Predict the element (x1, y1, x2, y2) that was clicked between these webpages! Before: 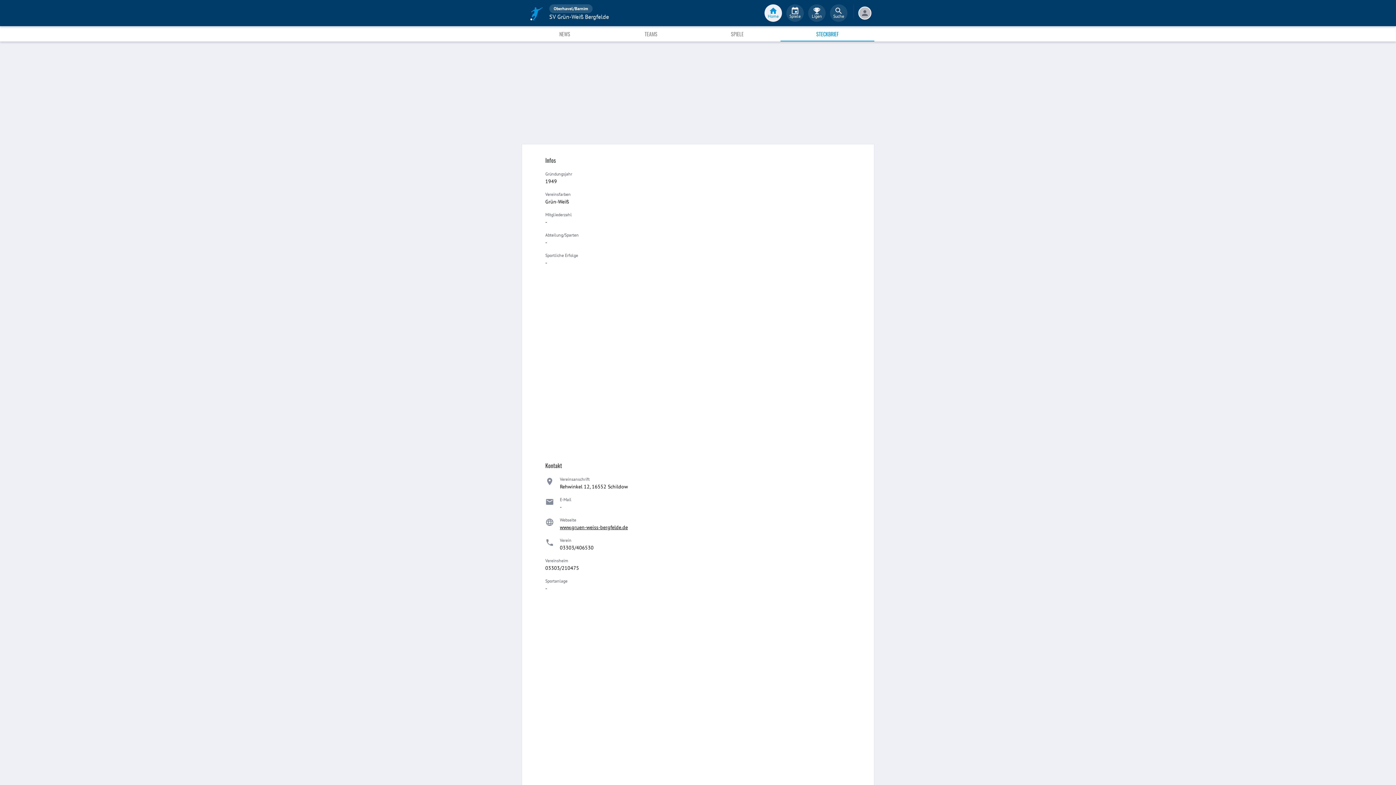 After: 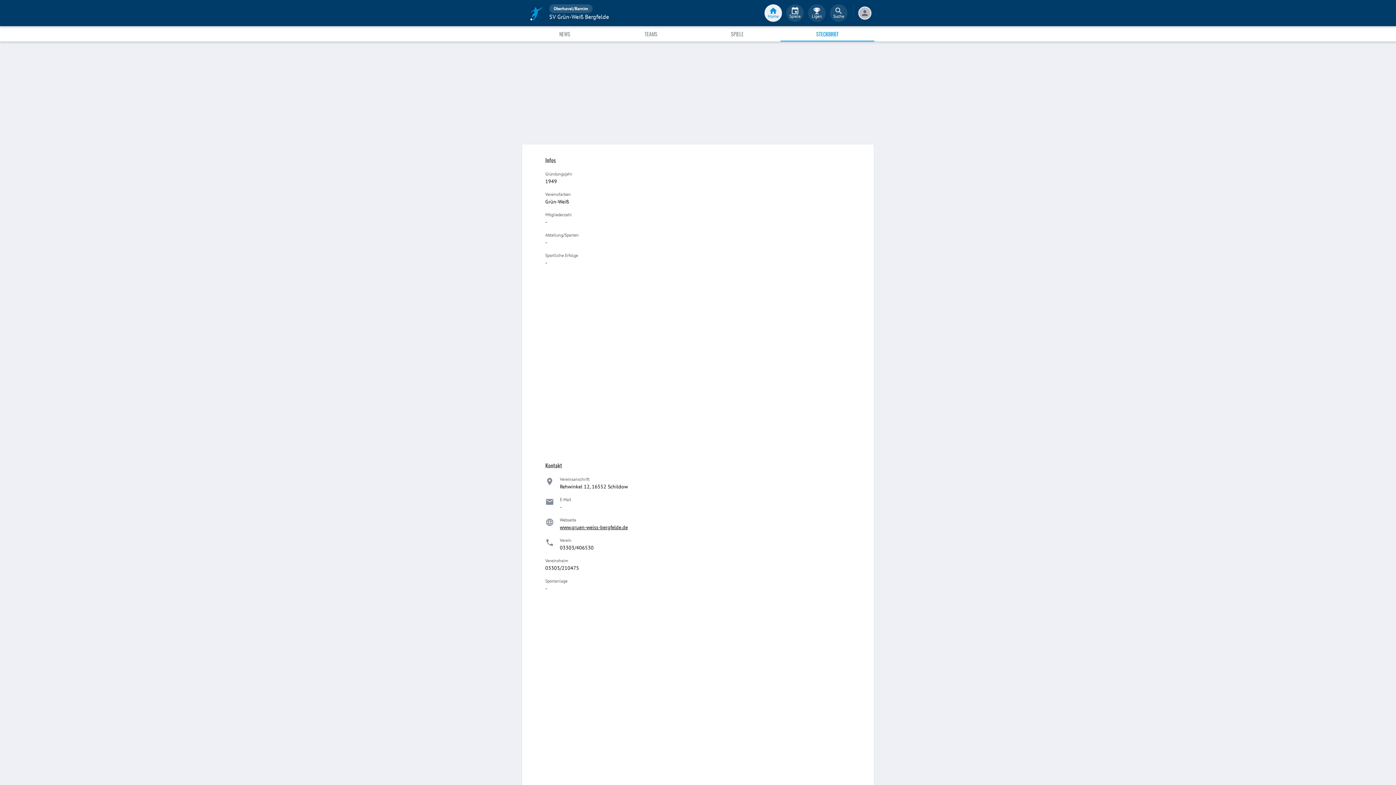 Action: label: STECKBRIEF bbox: (780, 26, 874, 41)